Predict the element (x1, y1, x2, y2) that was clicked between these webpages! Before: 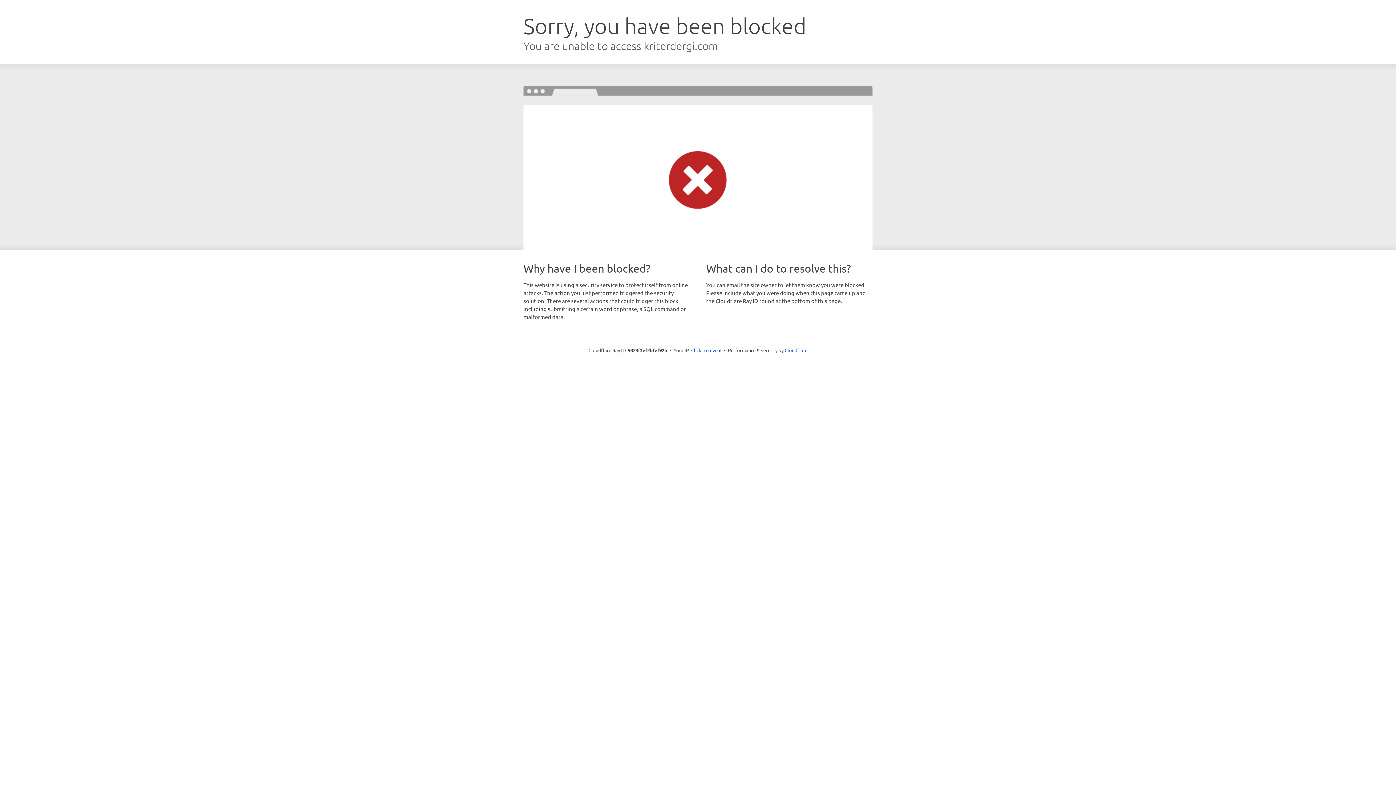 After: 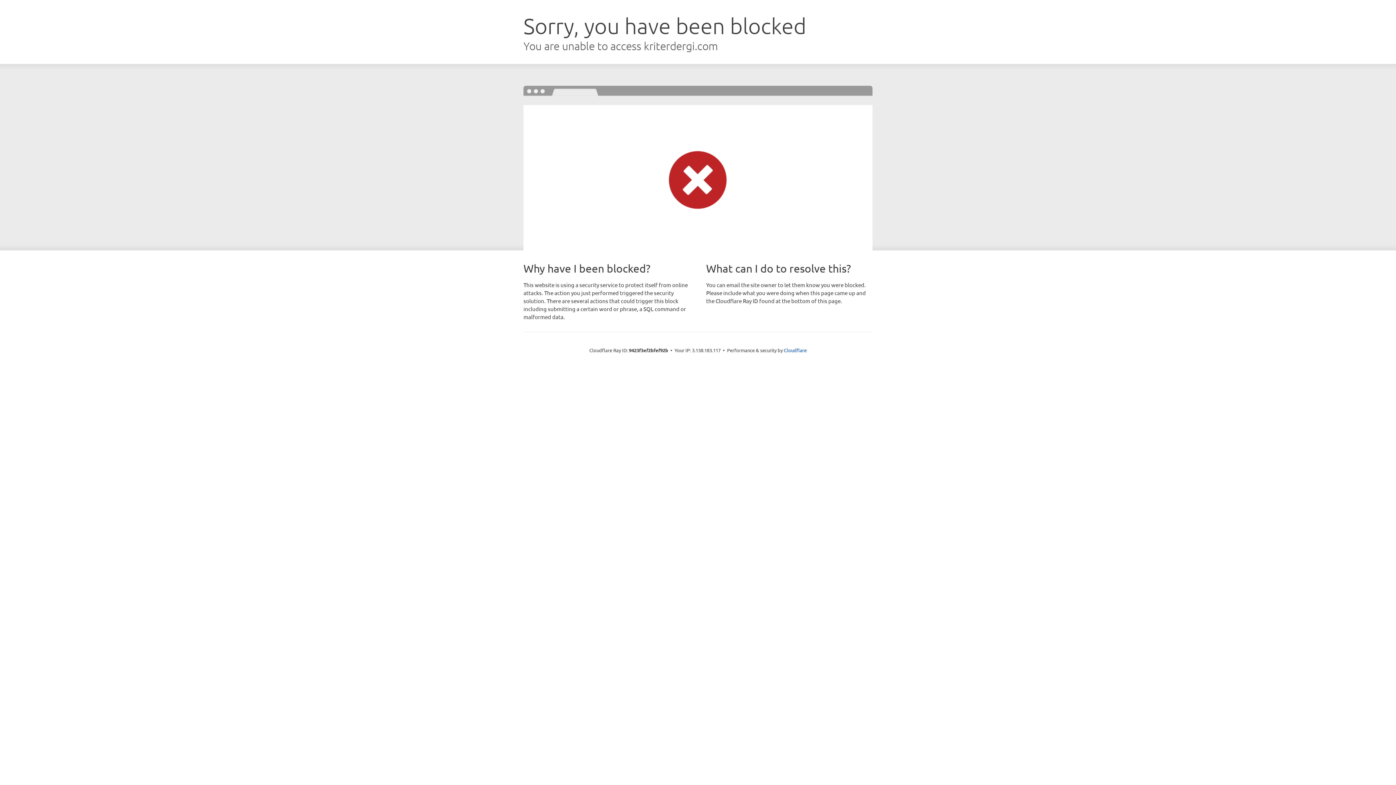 Action: label: Click to reveal bbox: (691, 346, 721, 353)